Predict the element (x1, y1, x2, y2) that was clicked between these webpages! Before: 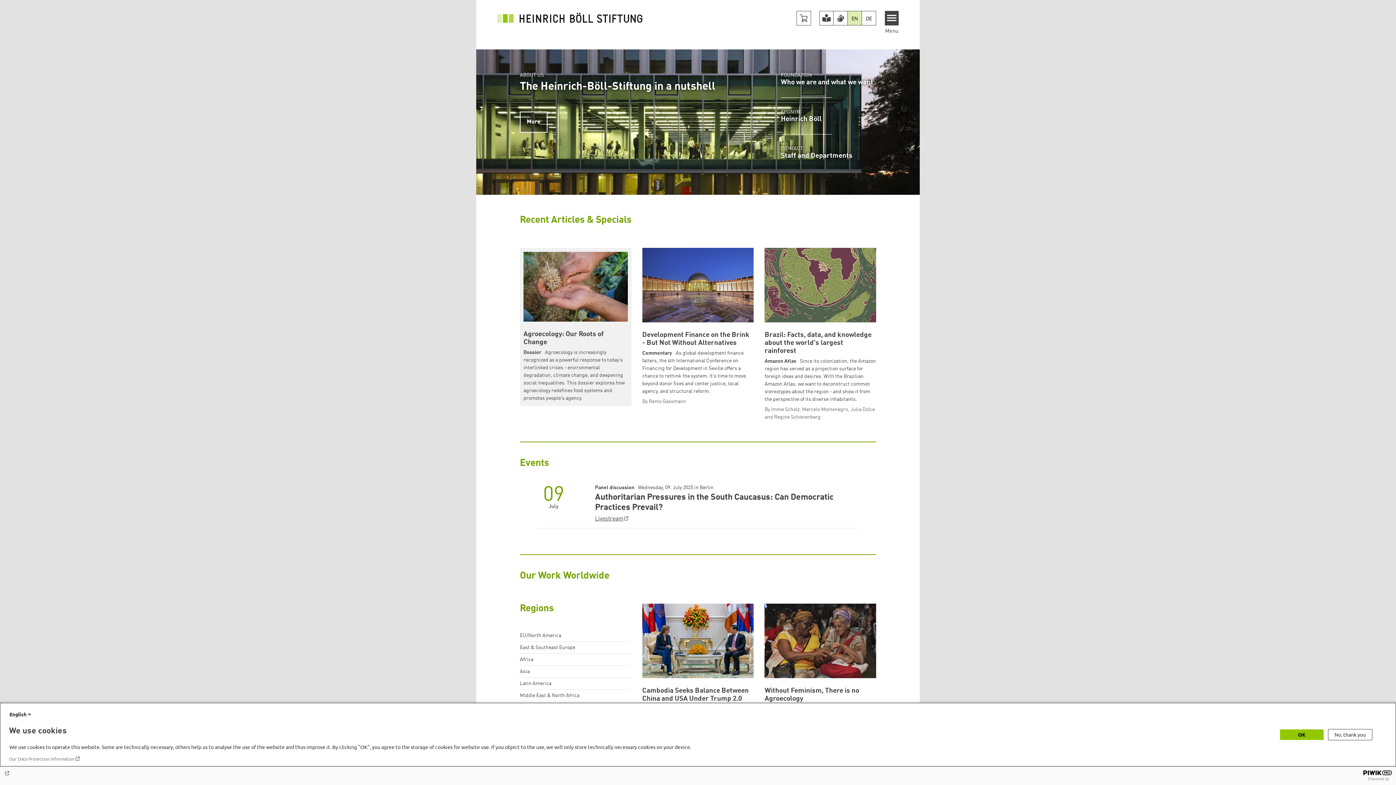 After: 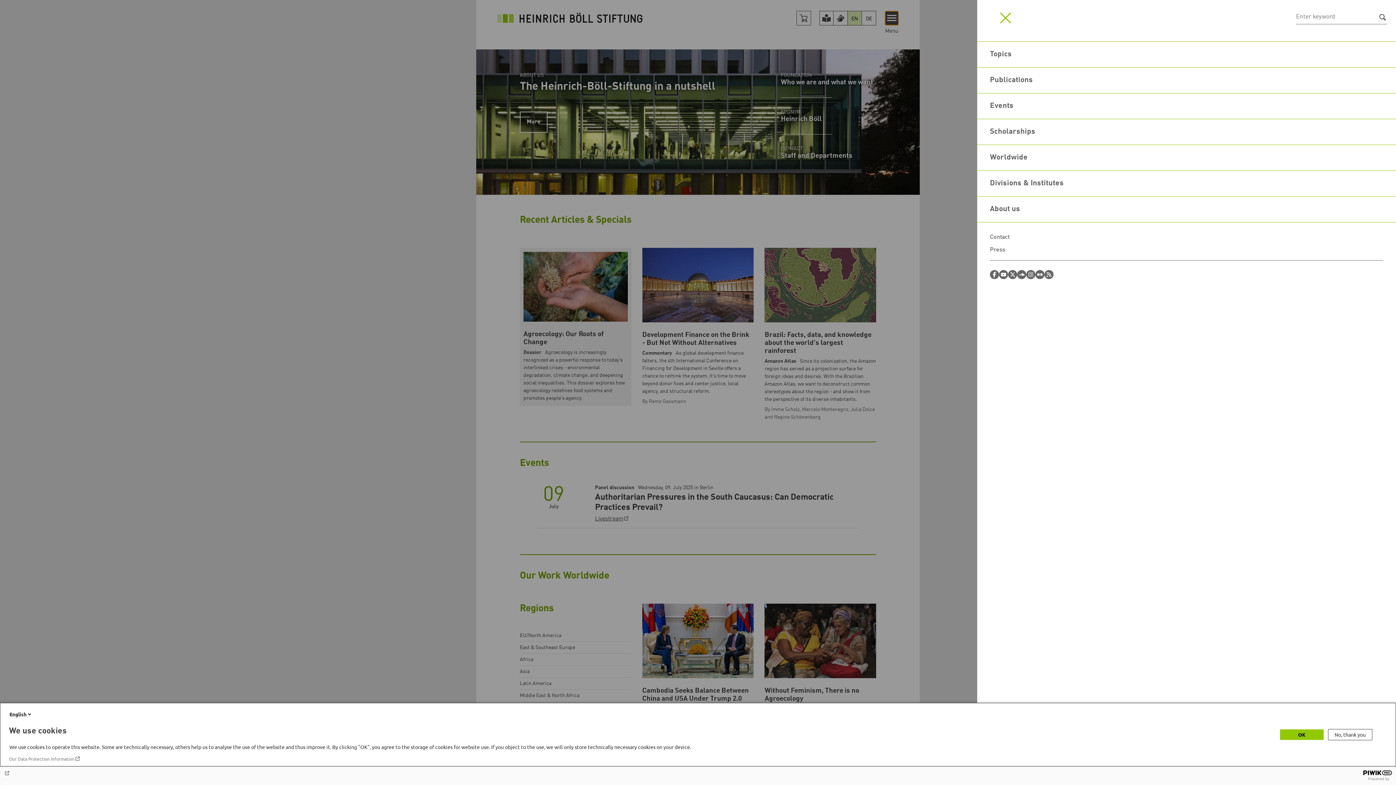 Action: bbox: (884, 10, 898, 25) label: Menu